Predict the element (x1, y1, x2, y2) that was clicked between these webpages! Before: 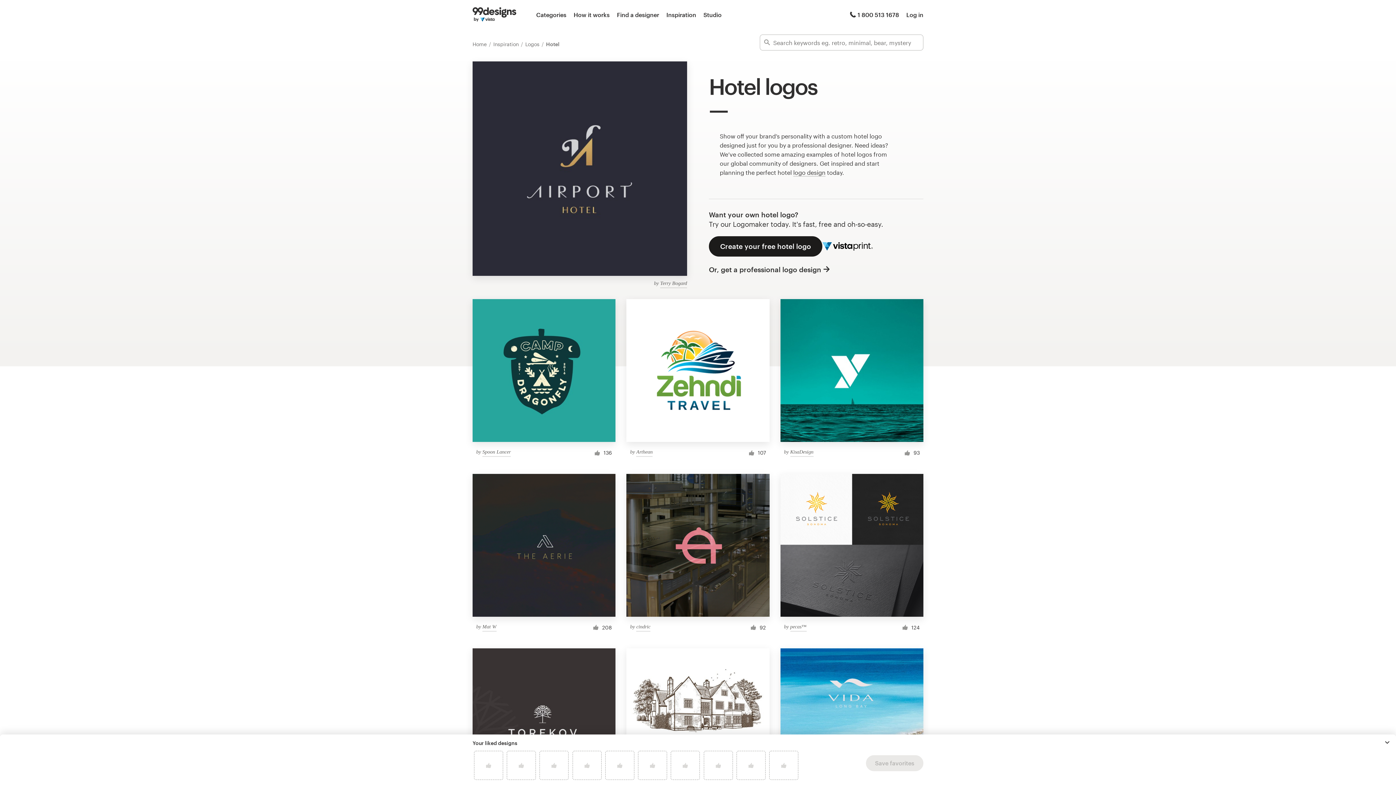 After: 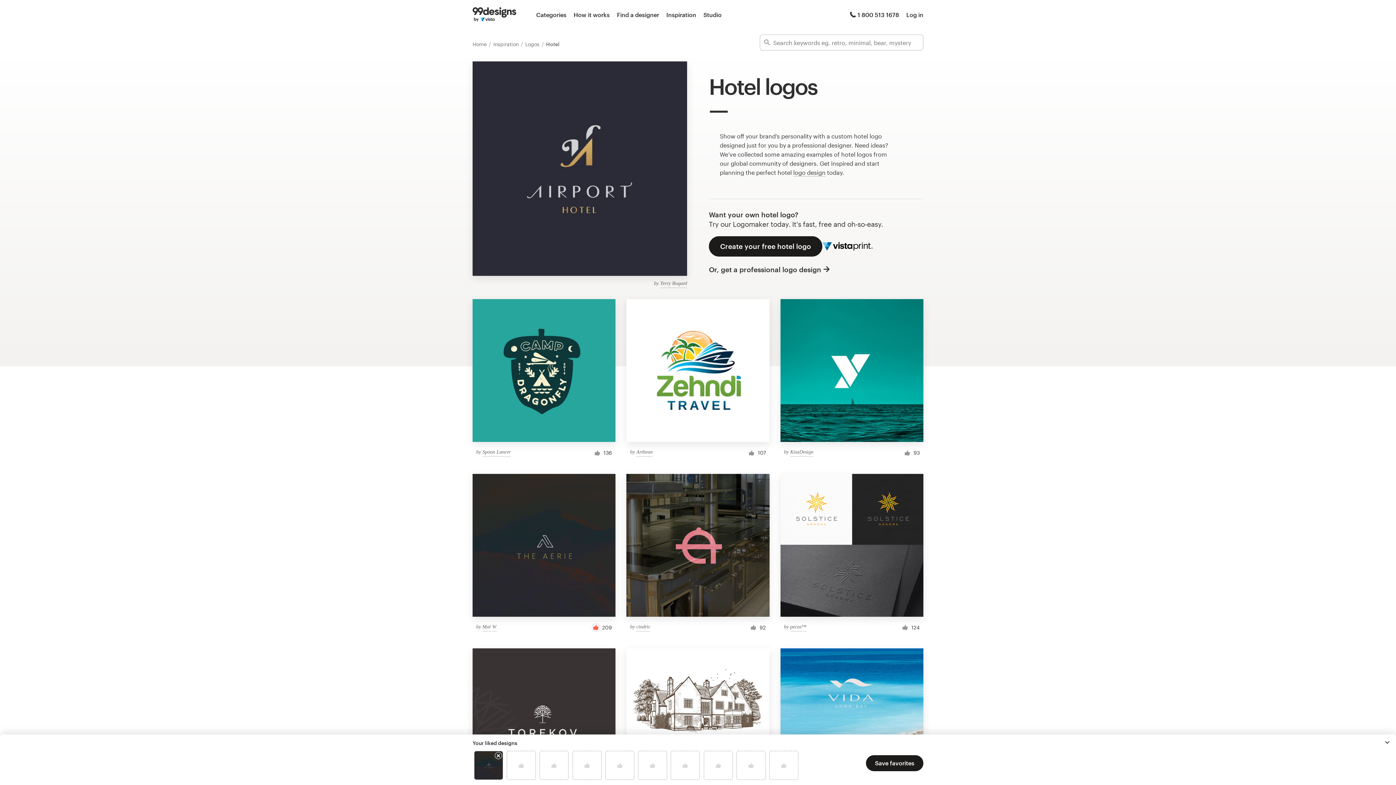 Action: bbox: (591, 623, 600, 632)